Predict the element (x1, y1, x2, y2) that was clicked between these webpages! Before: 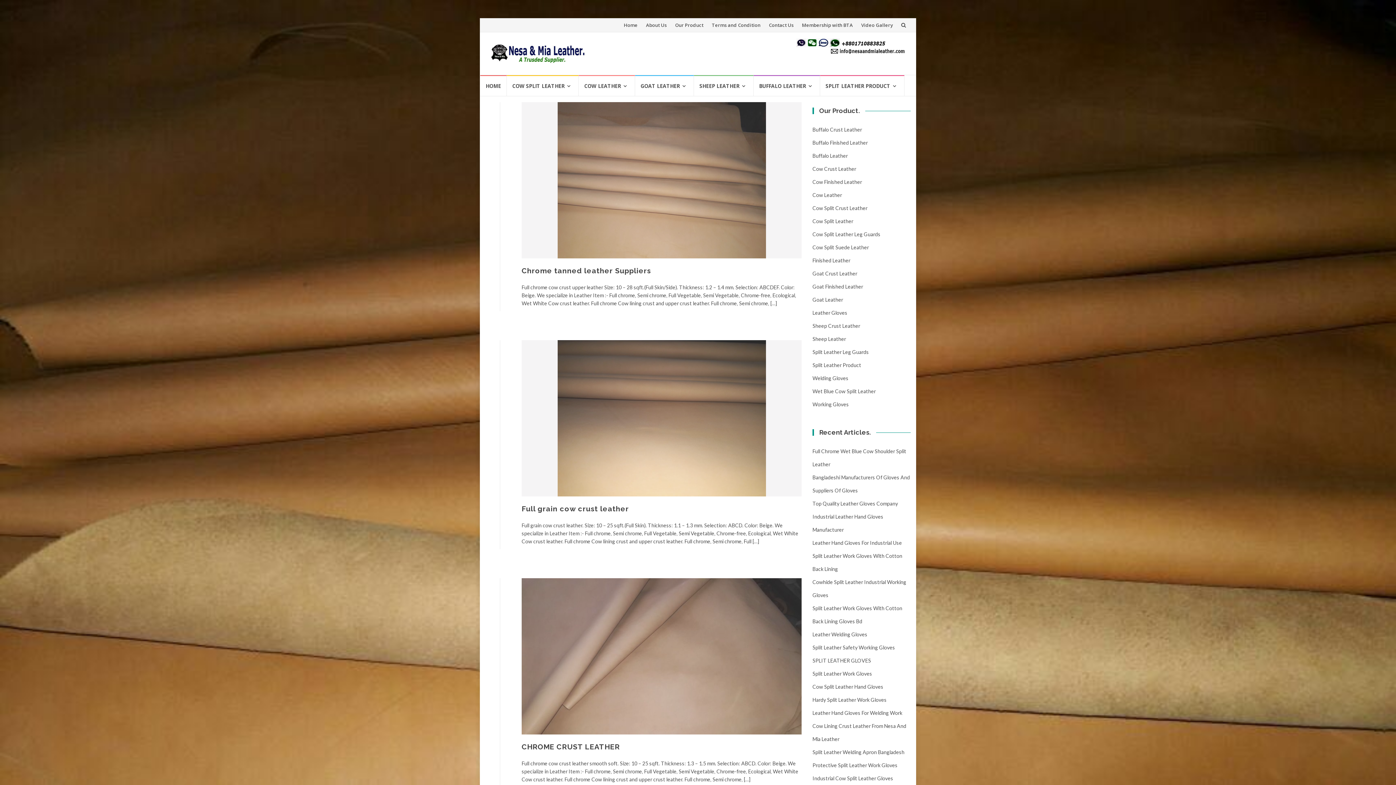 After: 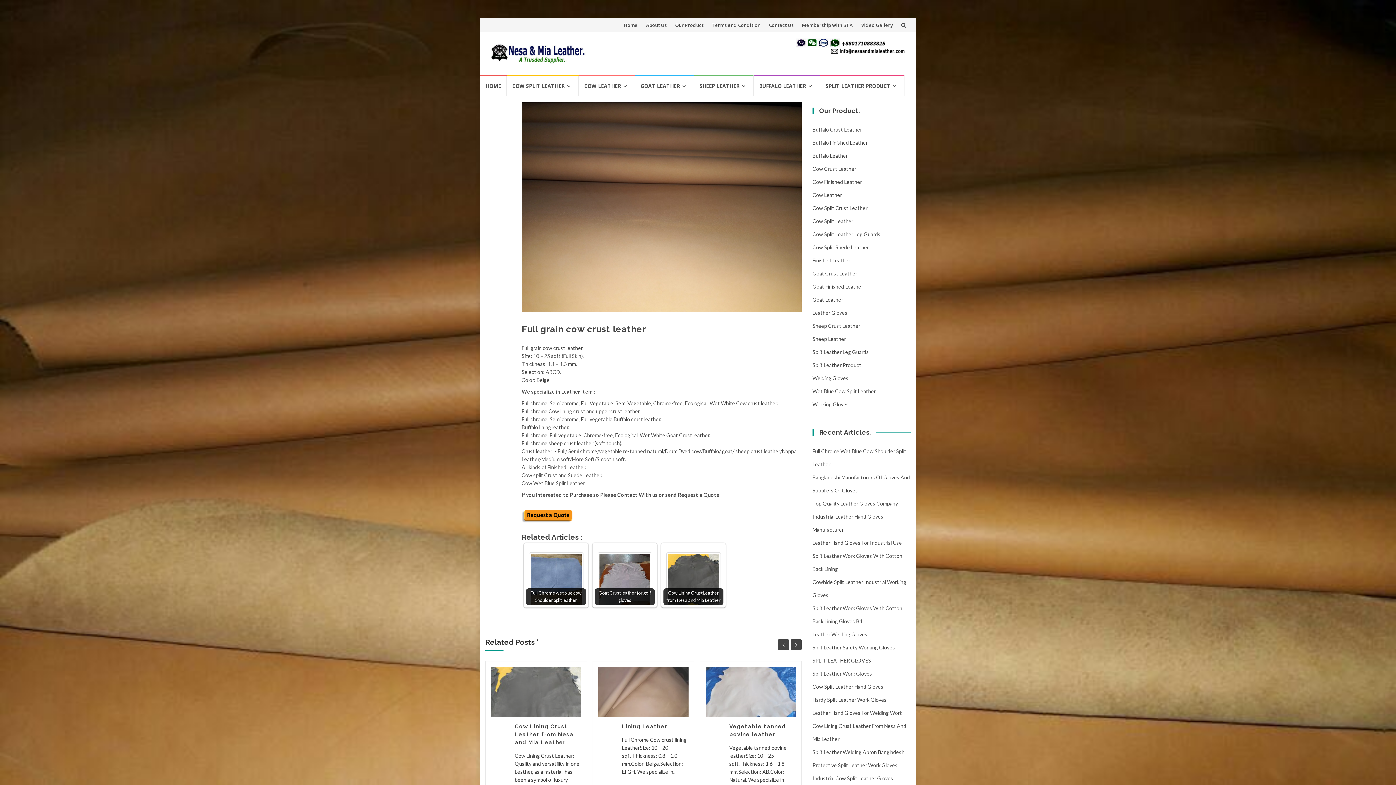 Action: label: Full grain cow crust leather bbox: (521, 504, 629, 513)